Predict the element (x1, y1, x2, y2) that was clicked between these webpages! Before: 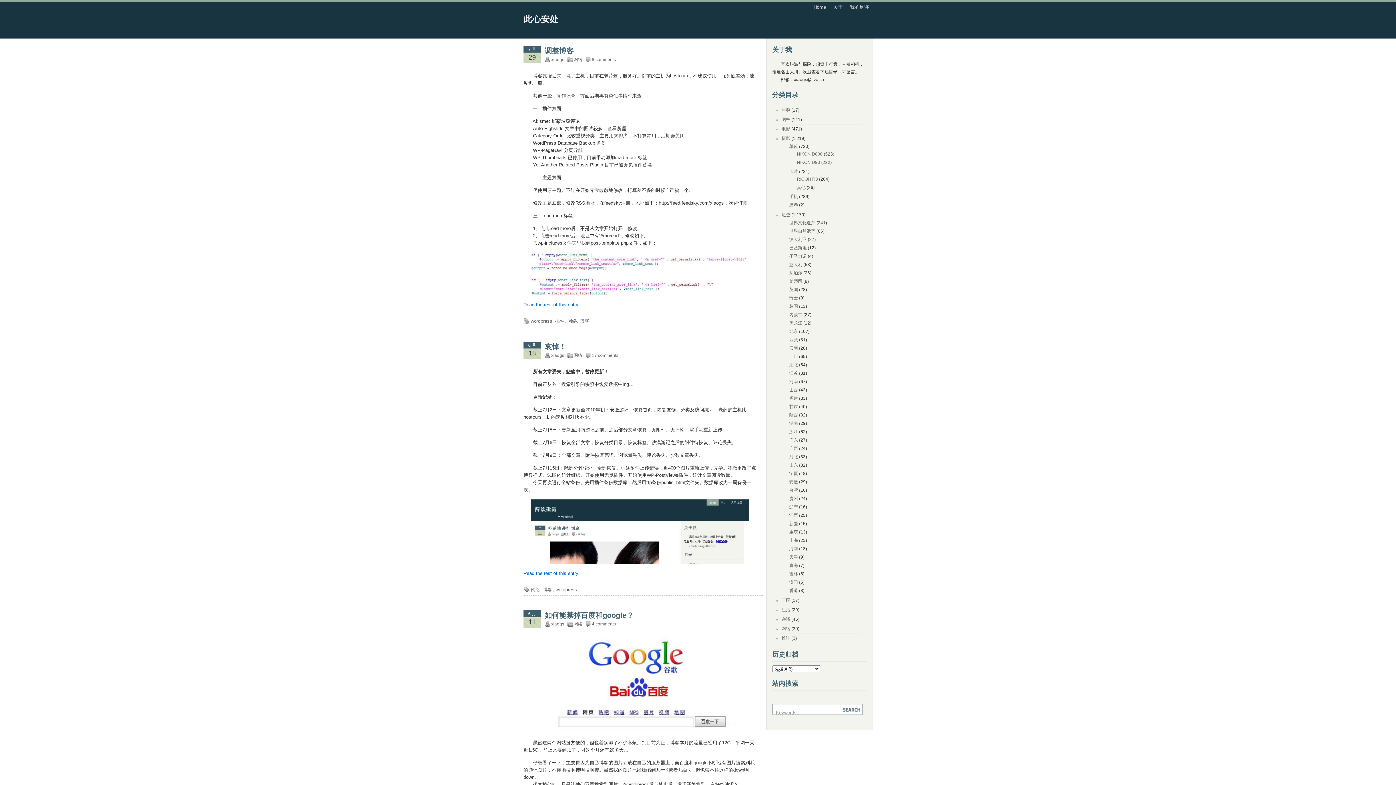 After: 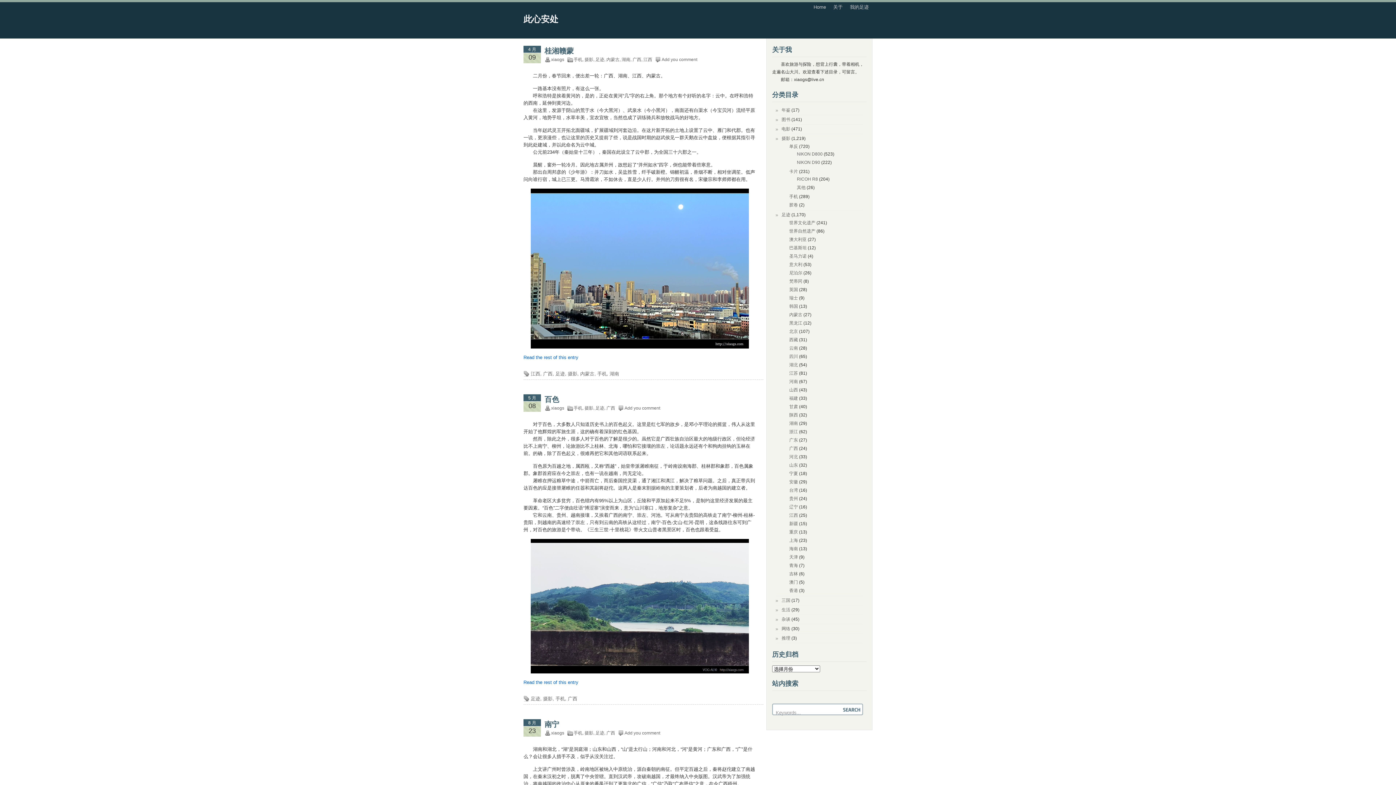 Action: bbox: (789, 446, 798, 451) label: 广西